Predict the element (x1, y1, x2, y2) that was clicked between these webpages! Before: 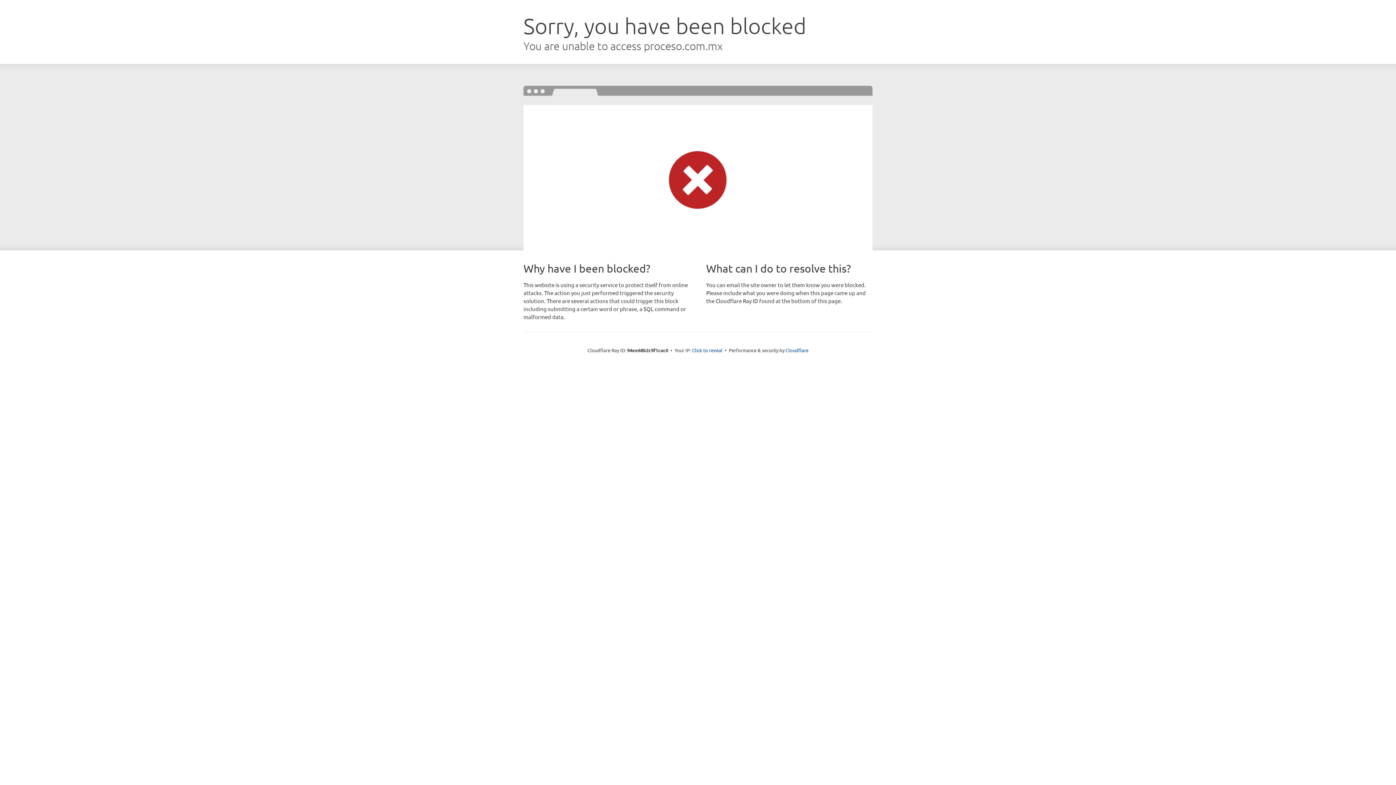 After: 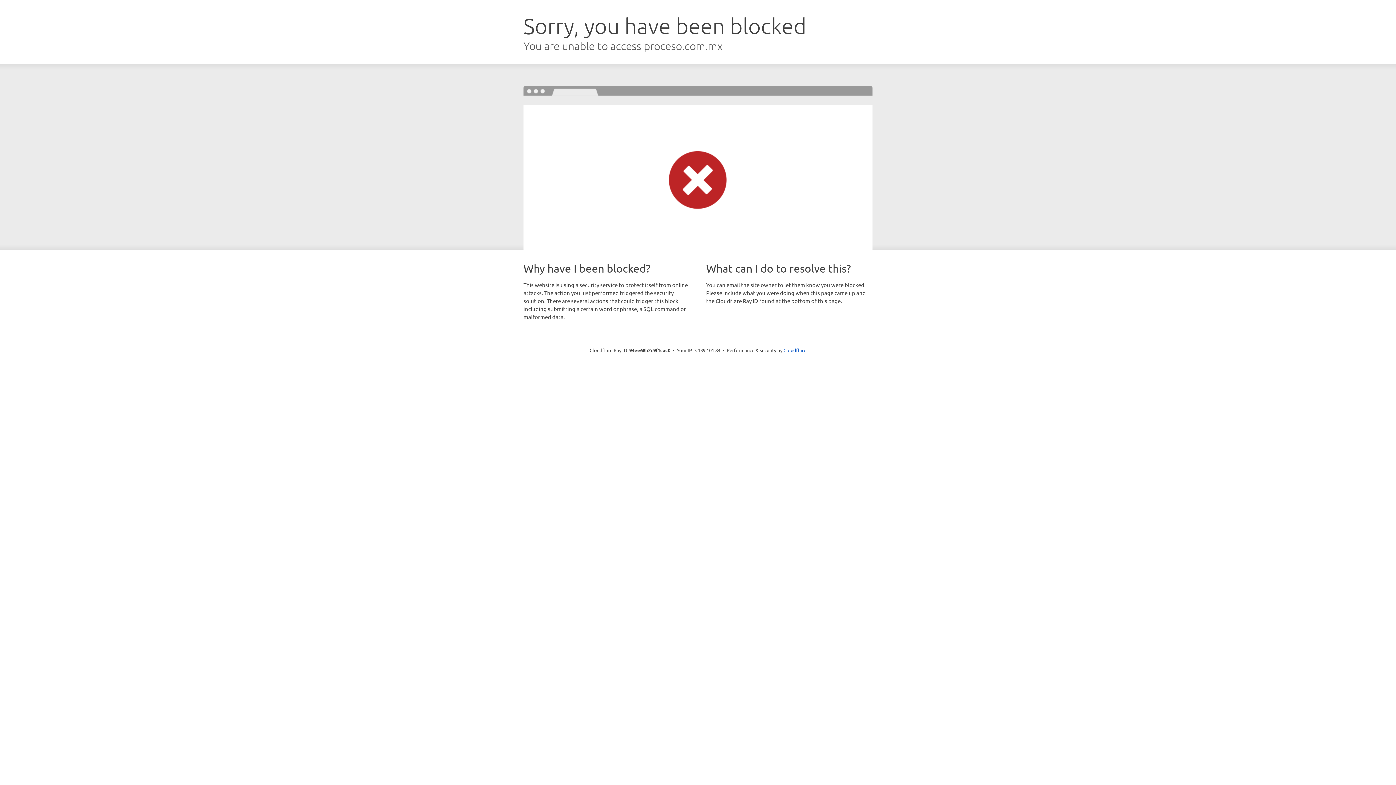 Action: label: Click to reveal bbox: (692, 346, 722, 353)